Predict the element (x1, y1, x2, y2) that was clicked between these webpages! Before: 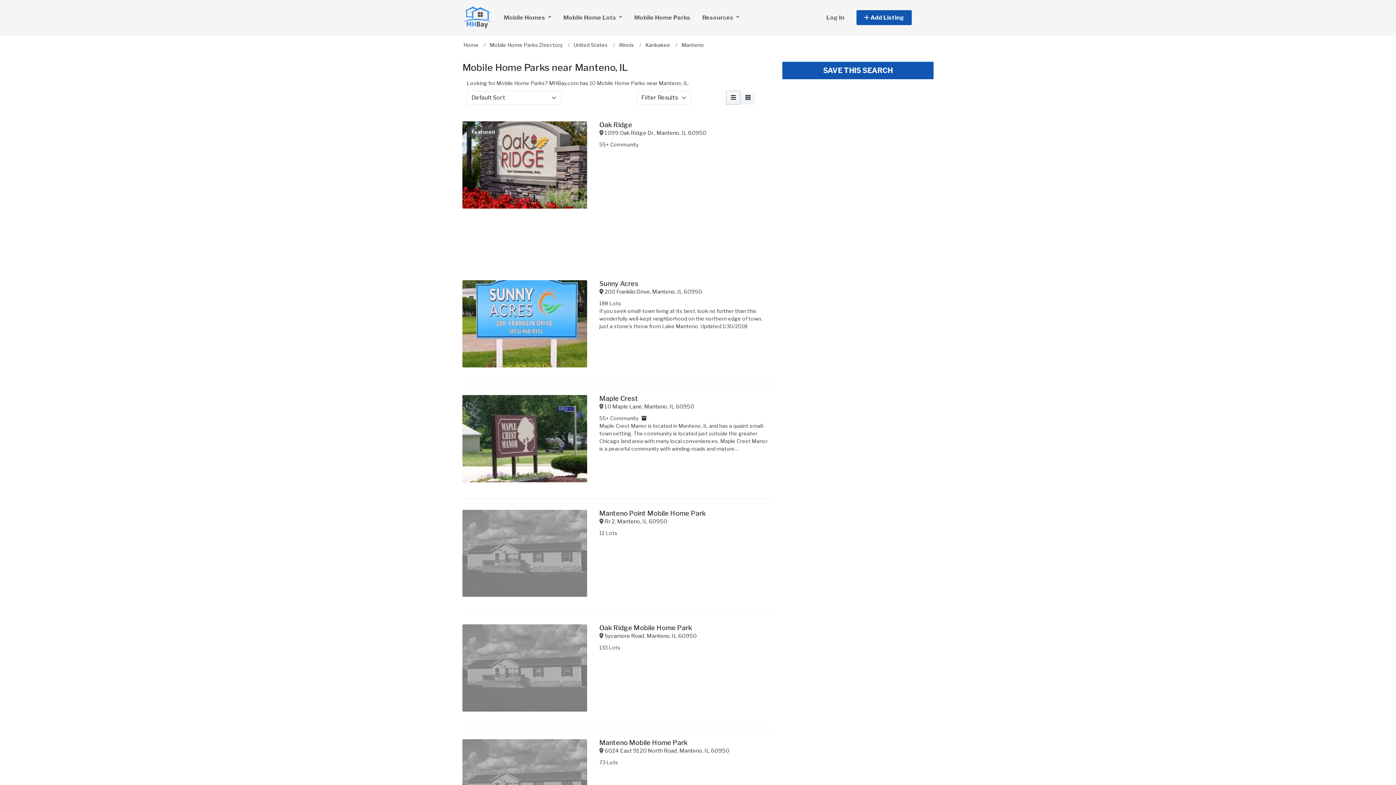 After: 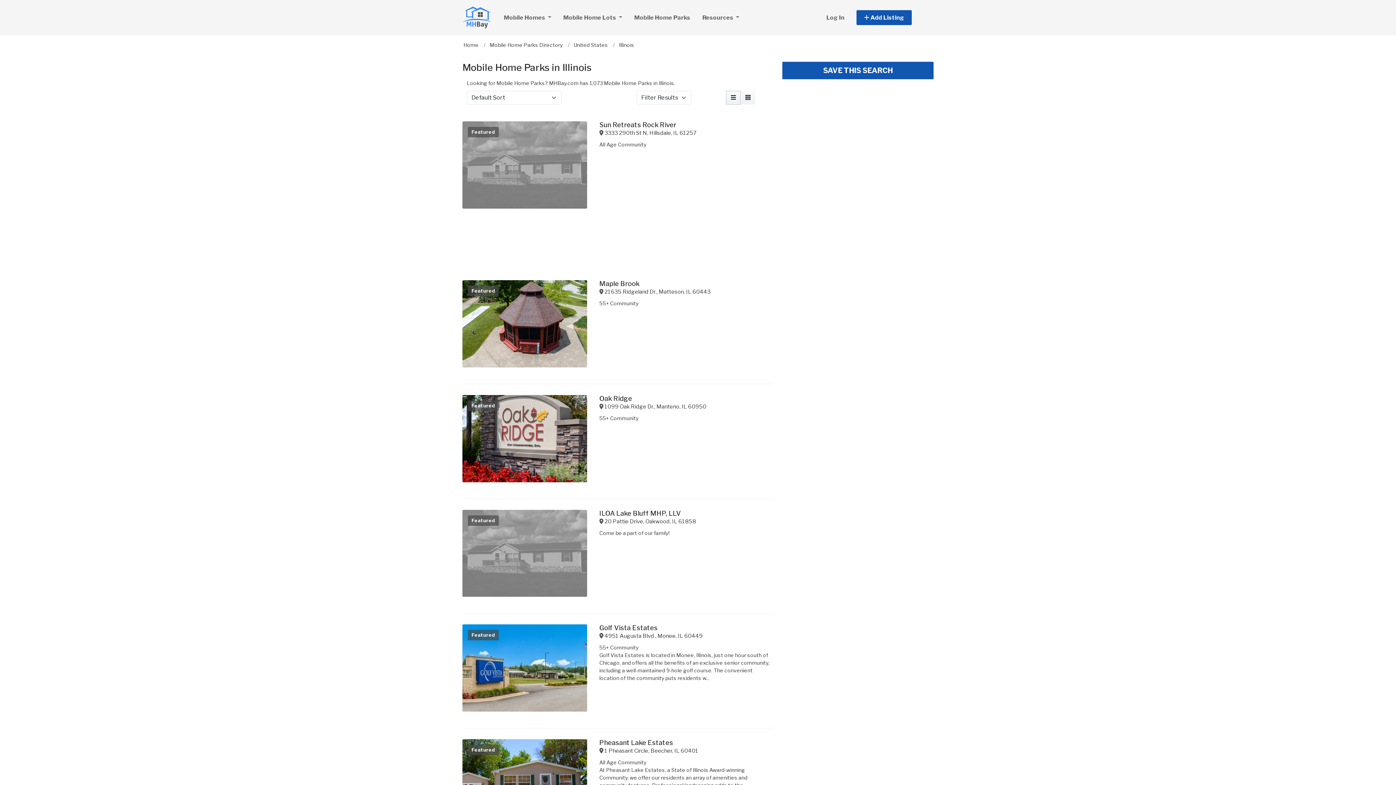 Action: label: Illinois bbox: (619, 41, 634, 48)